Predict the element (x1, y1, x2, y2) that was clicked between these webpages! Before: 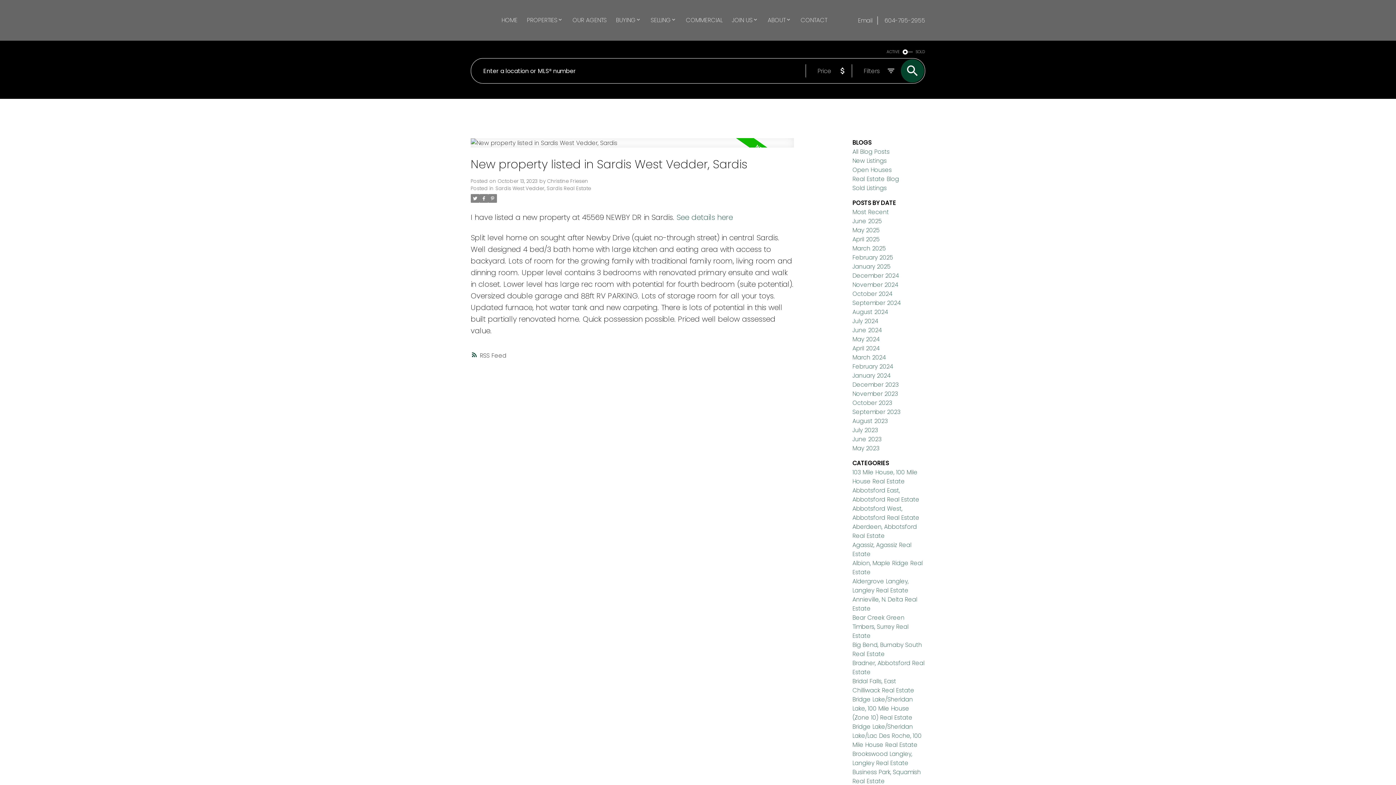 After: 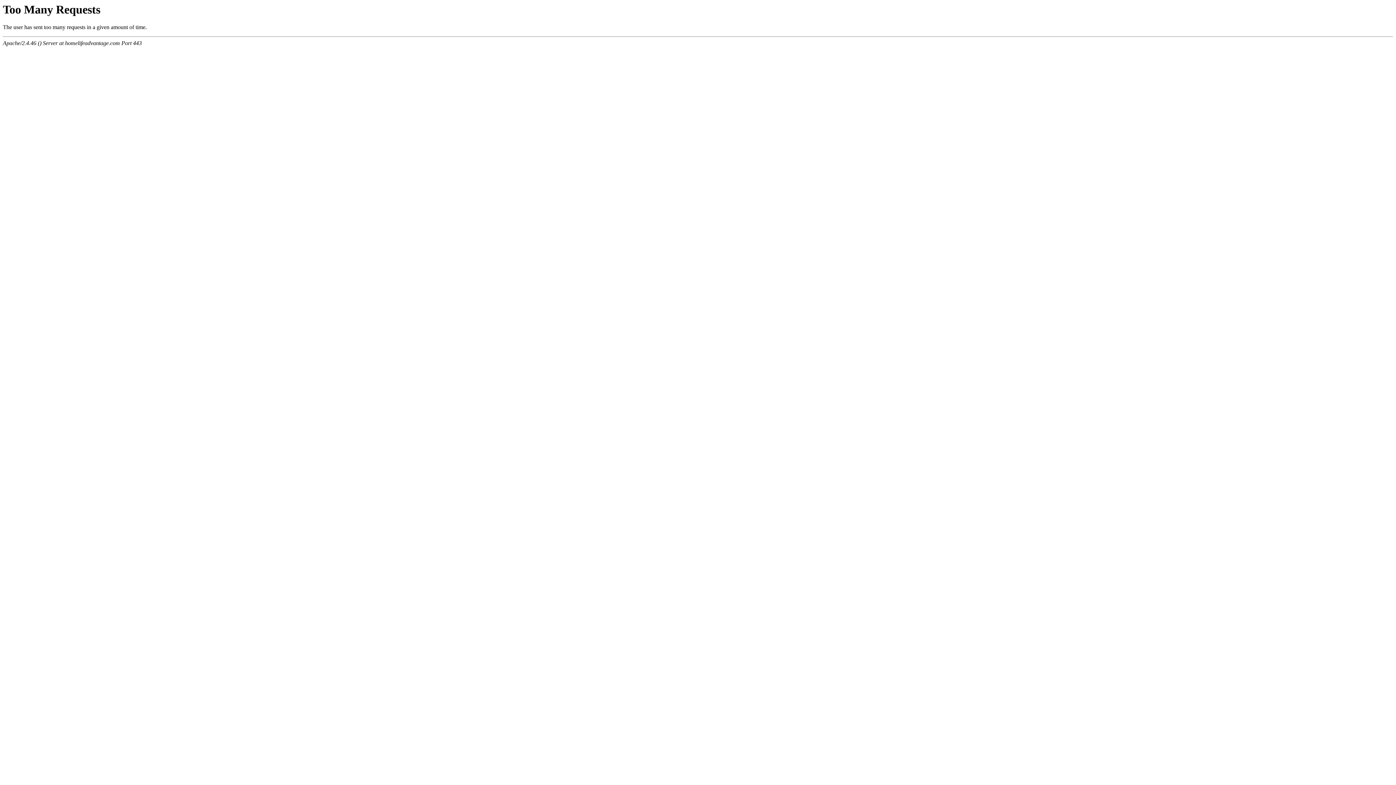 Action: label: July 2023 bbox: (852, 426, 878, 434)